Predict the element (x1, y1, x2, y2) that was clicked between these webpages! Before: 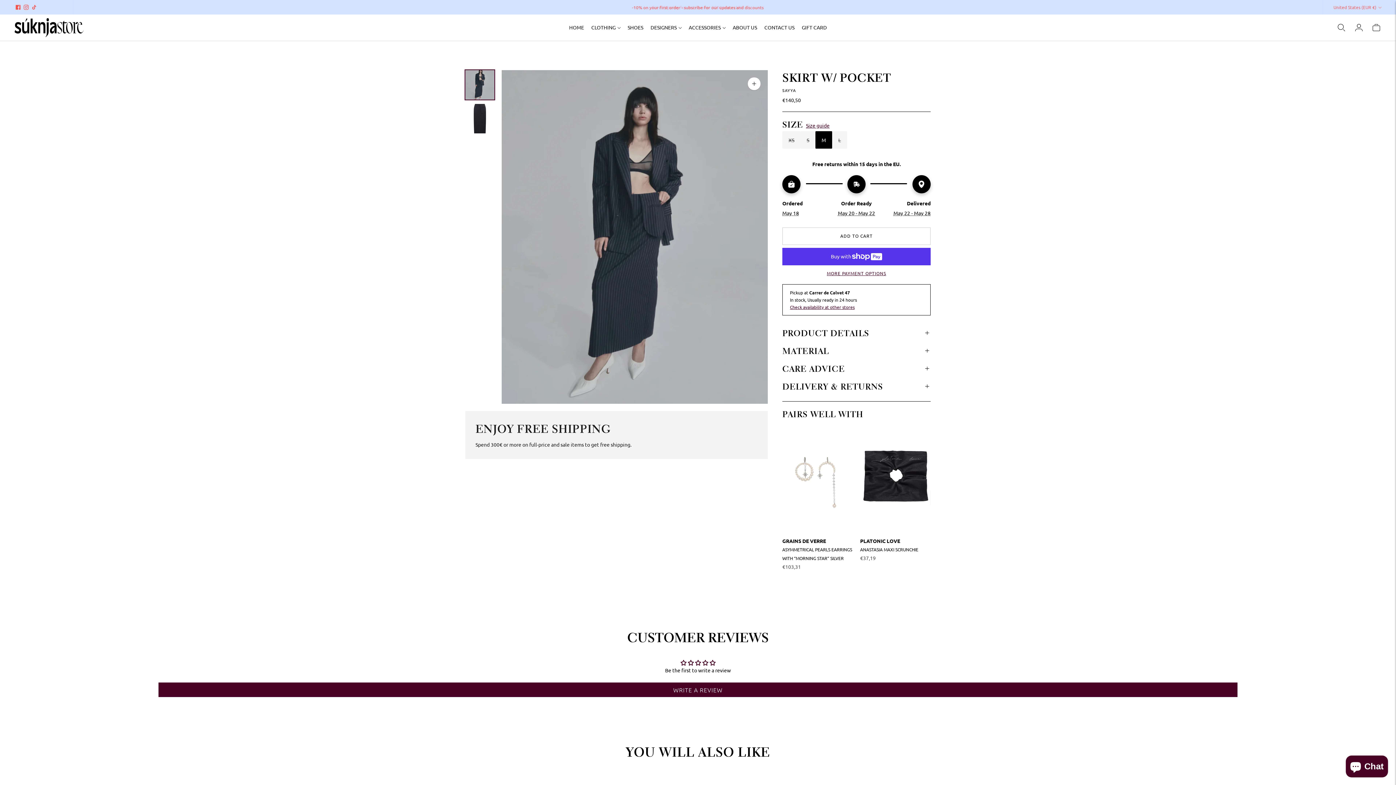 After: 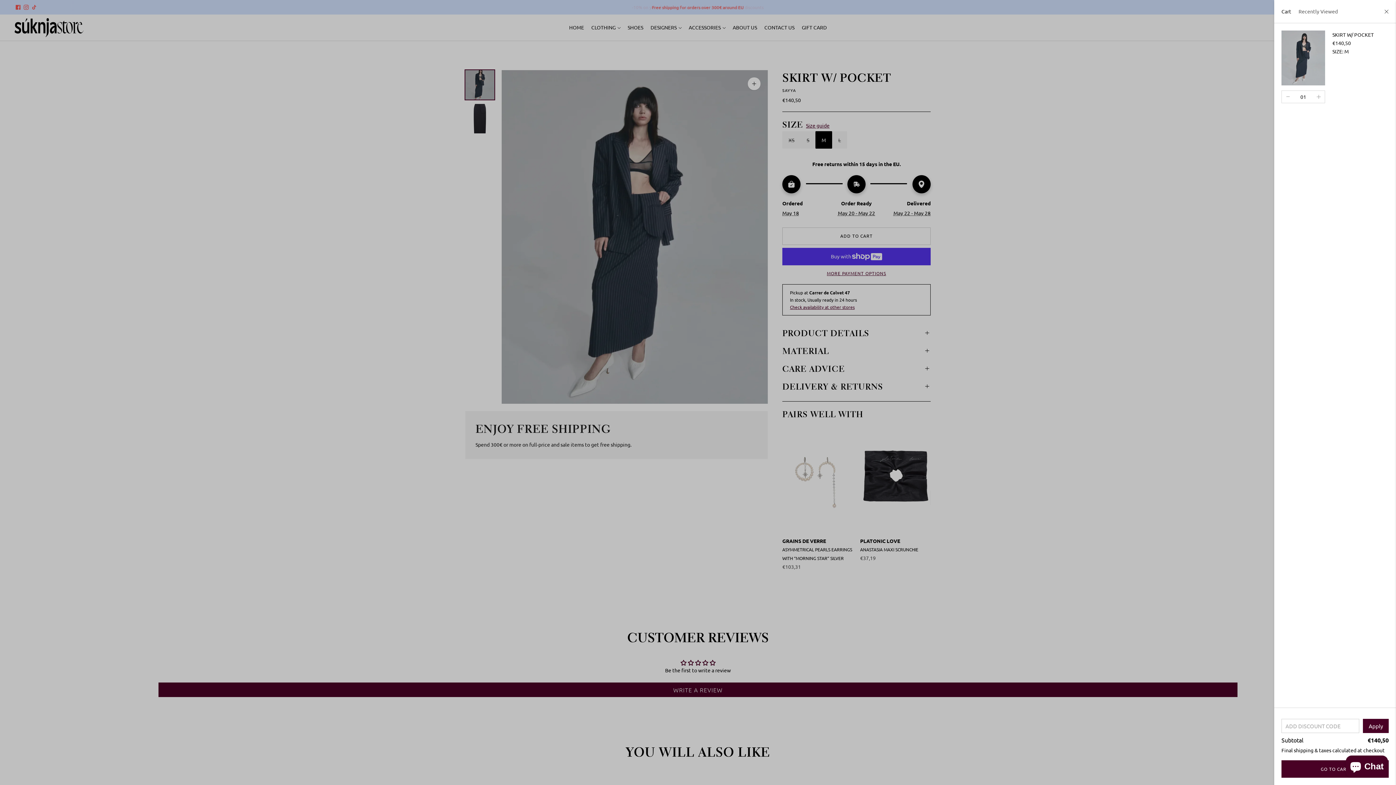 Action: label: Add to cart bbox: (782, 227, 930, 244)